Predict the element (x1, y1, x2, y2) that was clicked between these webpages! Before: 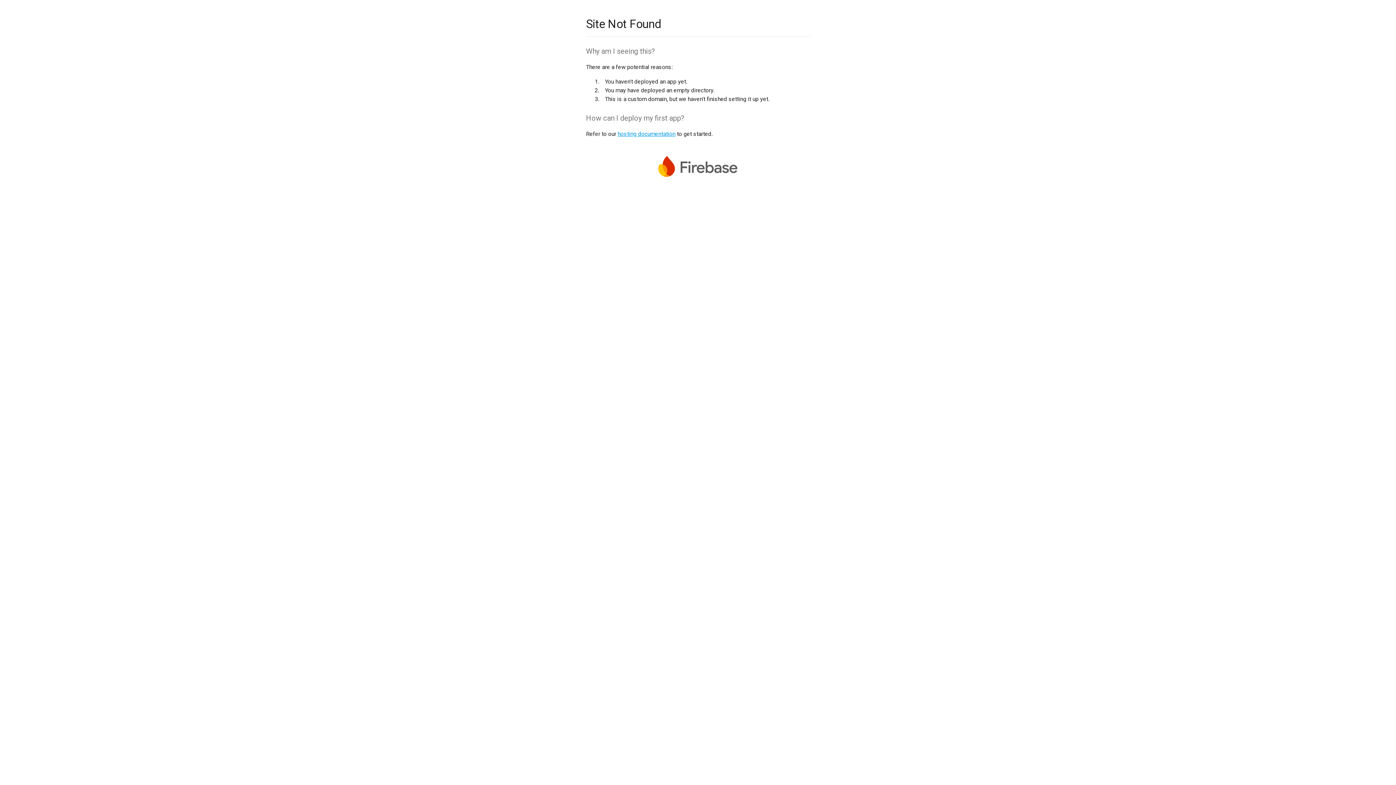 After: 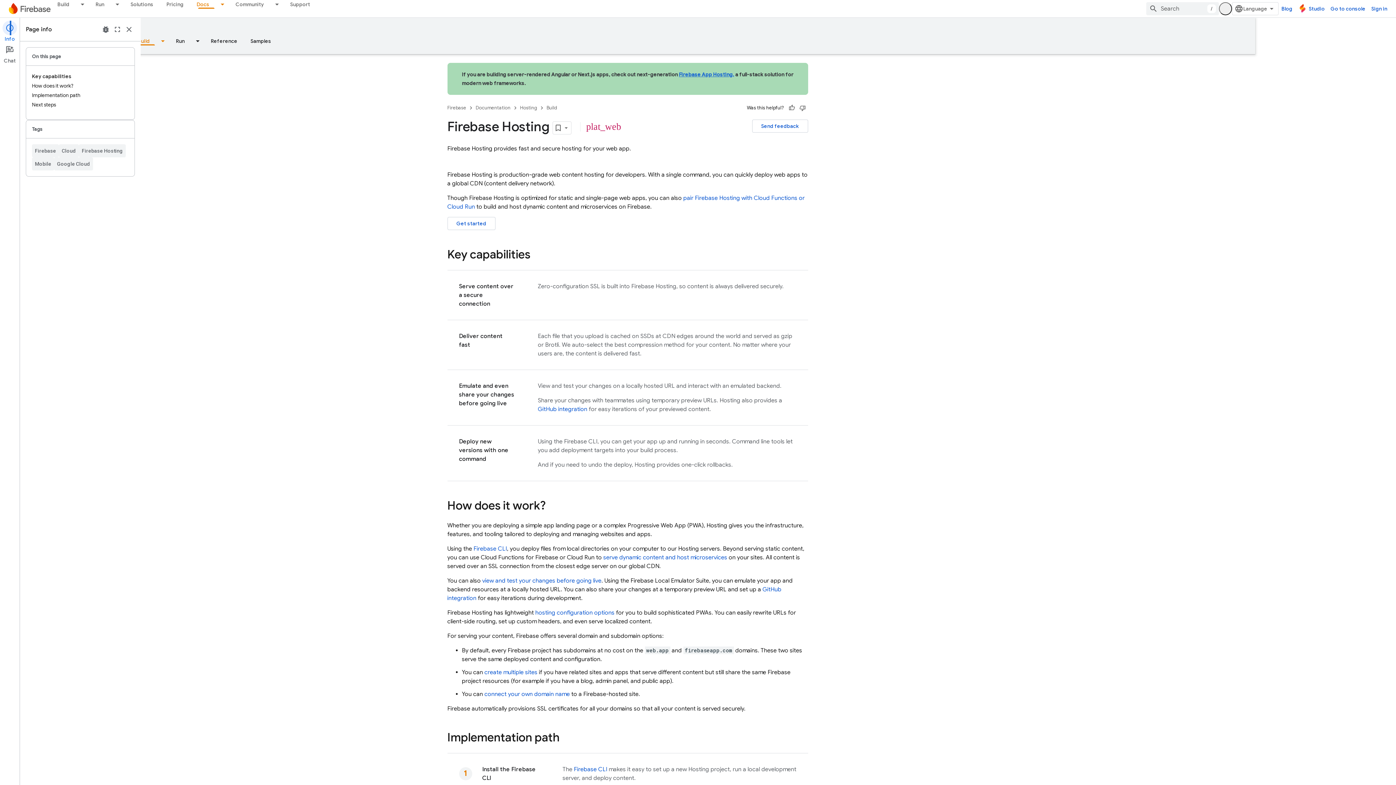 Action: bbox: (617, 130, 675, 137) label: hosting documentation